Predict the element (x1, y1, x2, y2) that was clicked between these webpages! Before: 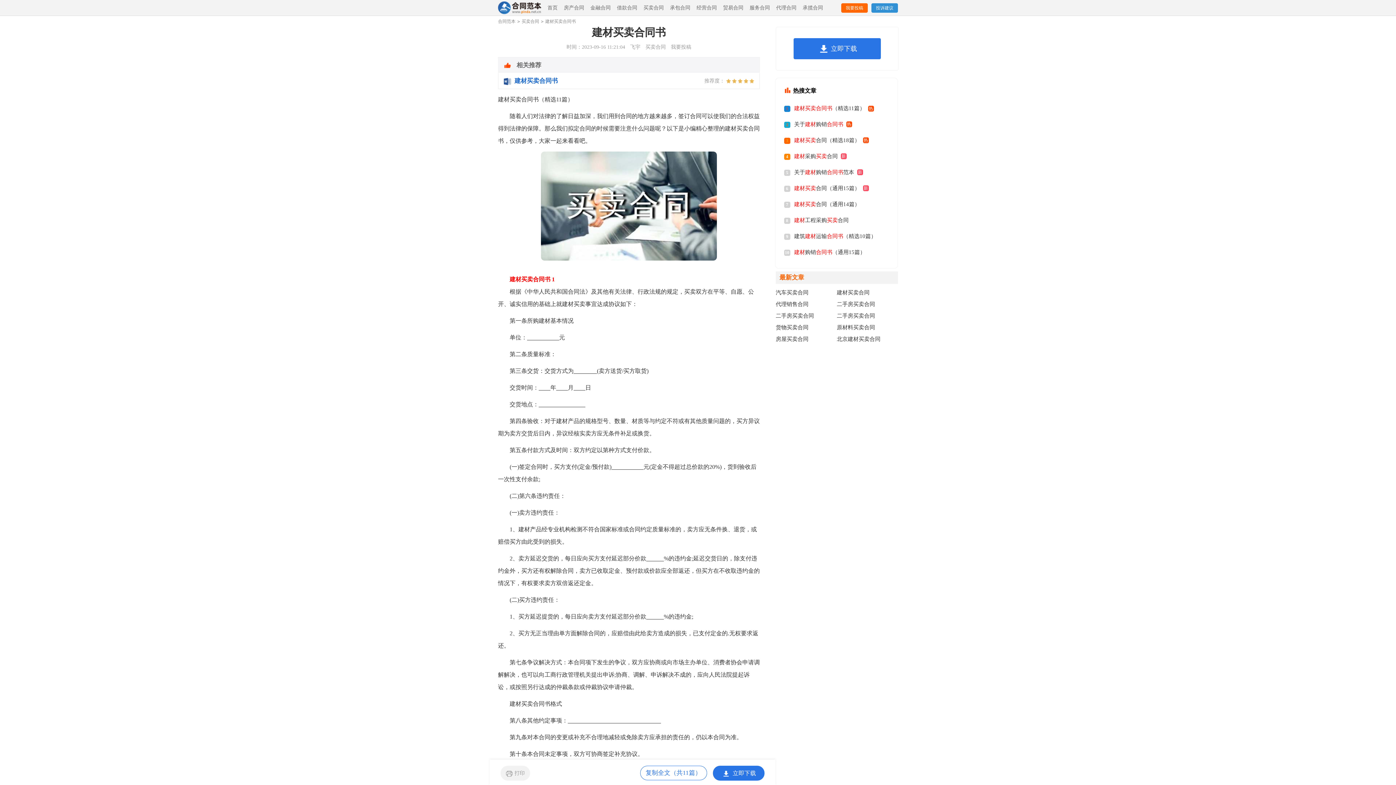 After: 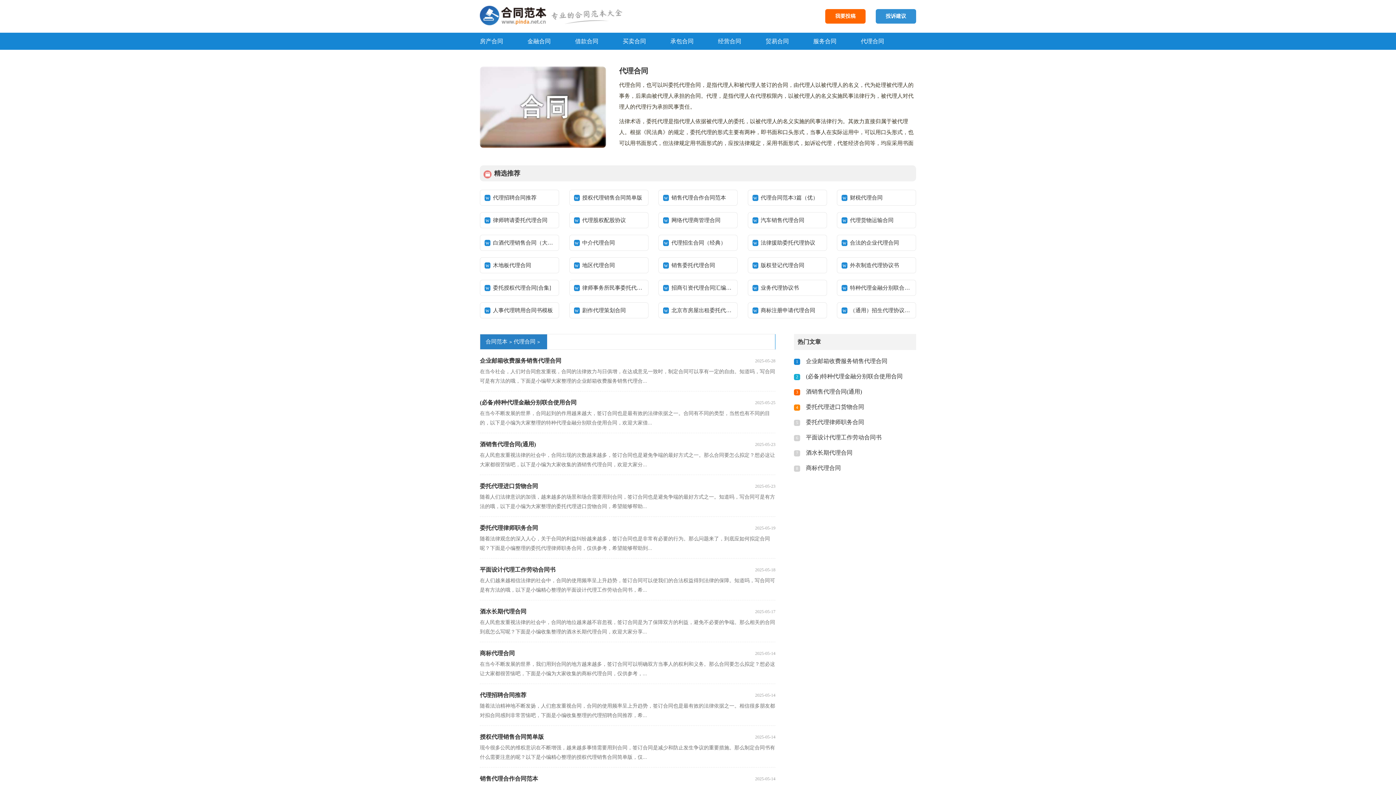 Action: label: 代理合同 bbox: (776, 0, 796, 15)